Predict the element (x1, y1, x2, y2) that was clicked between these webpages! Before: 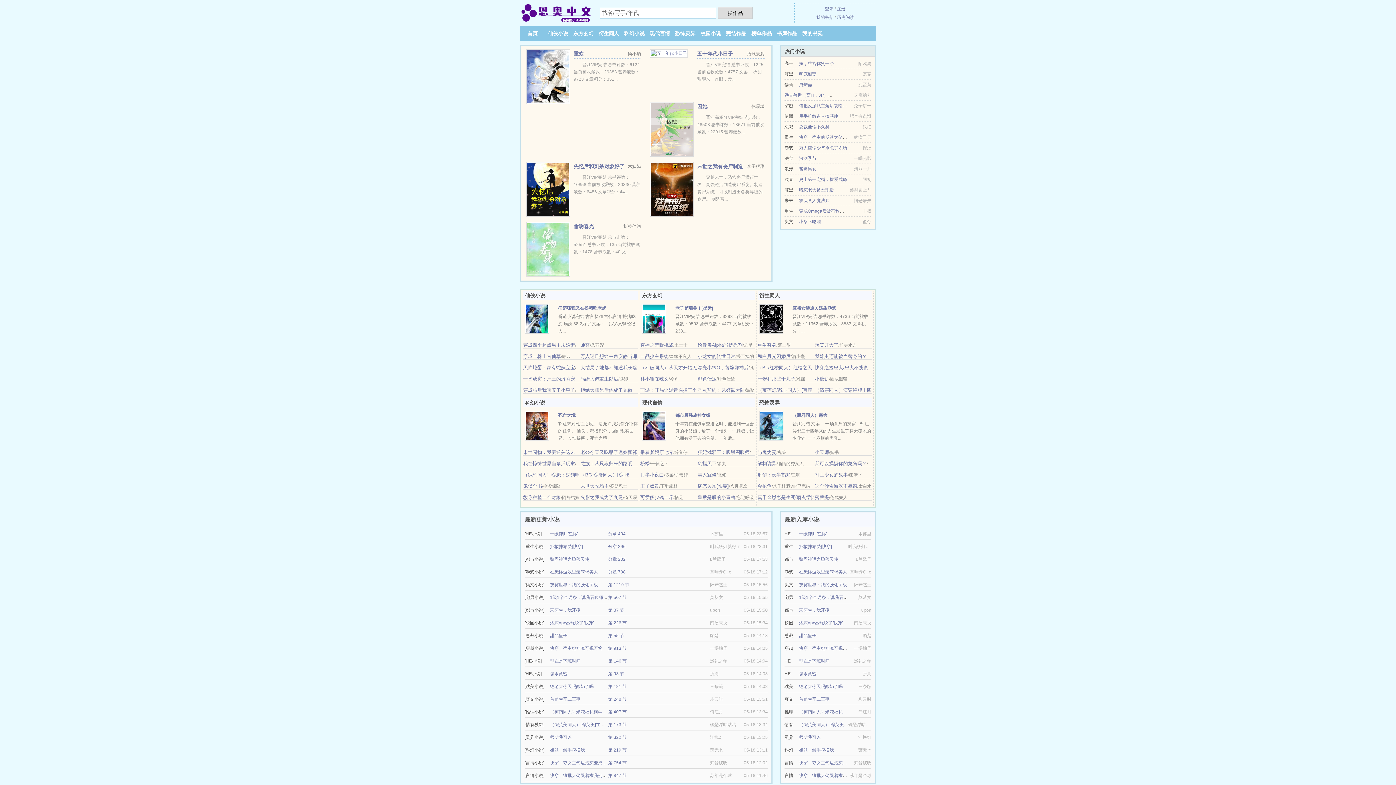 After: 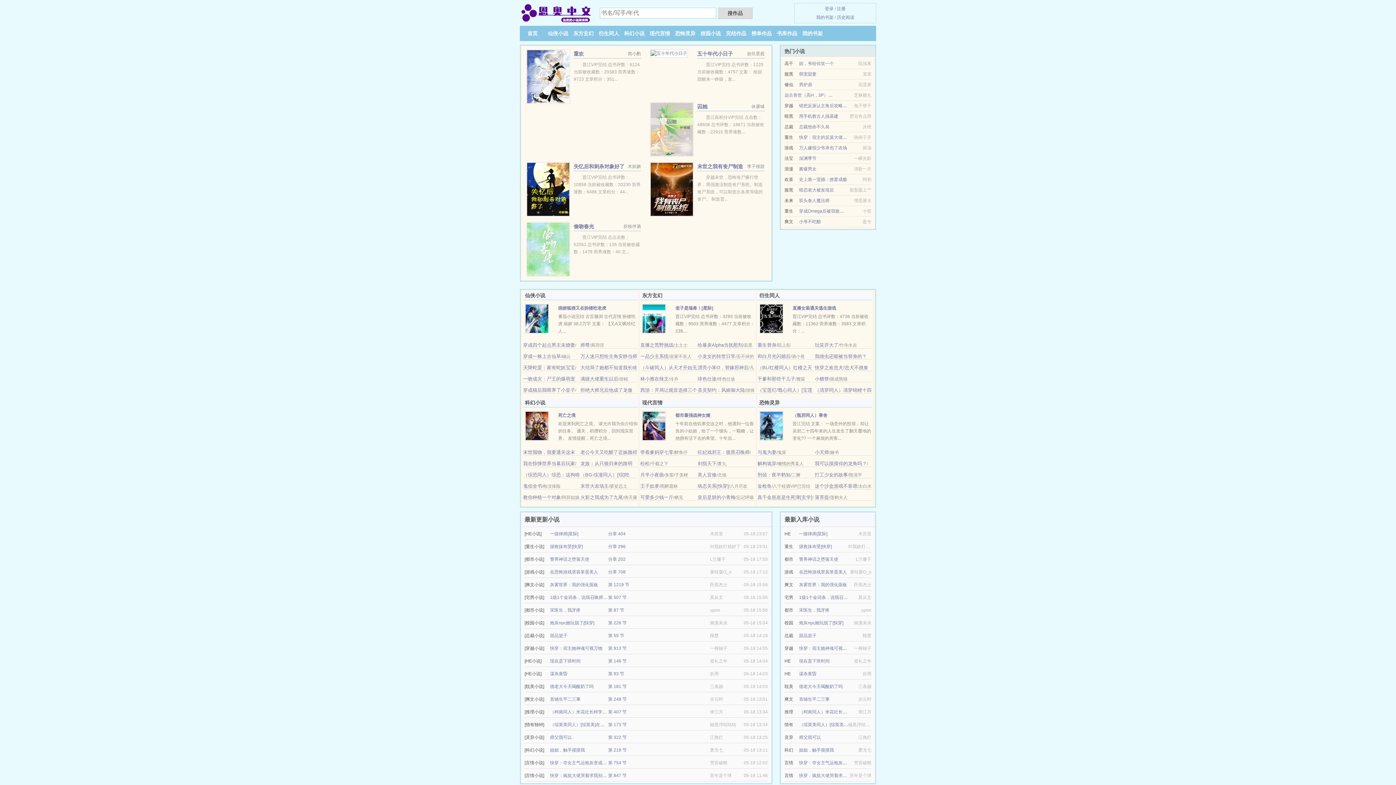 Action: bbox: (799, 697, 829, 702) label: 首辅生平二三事